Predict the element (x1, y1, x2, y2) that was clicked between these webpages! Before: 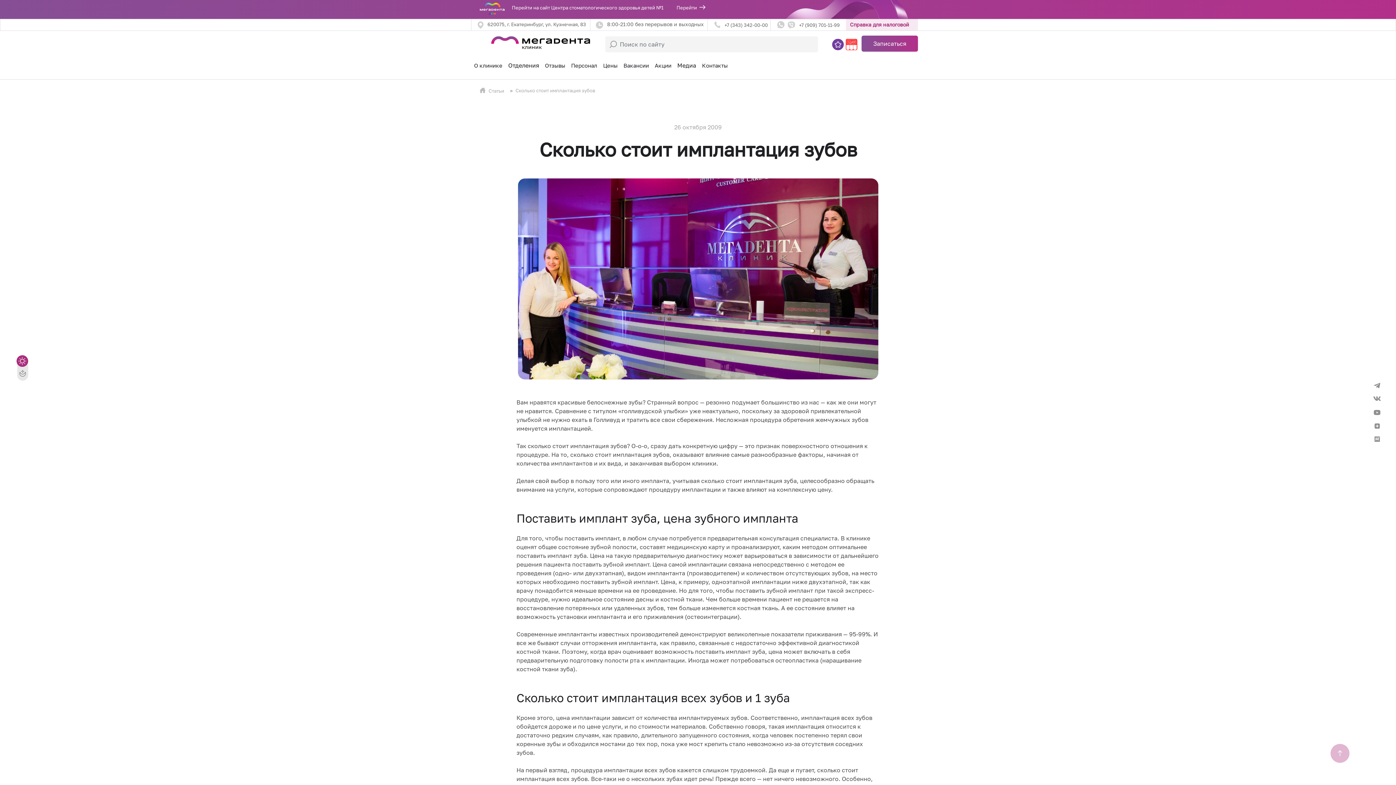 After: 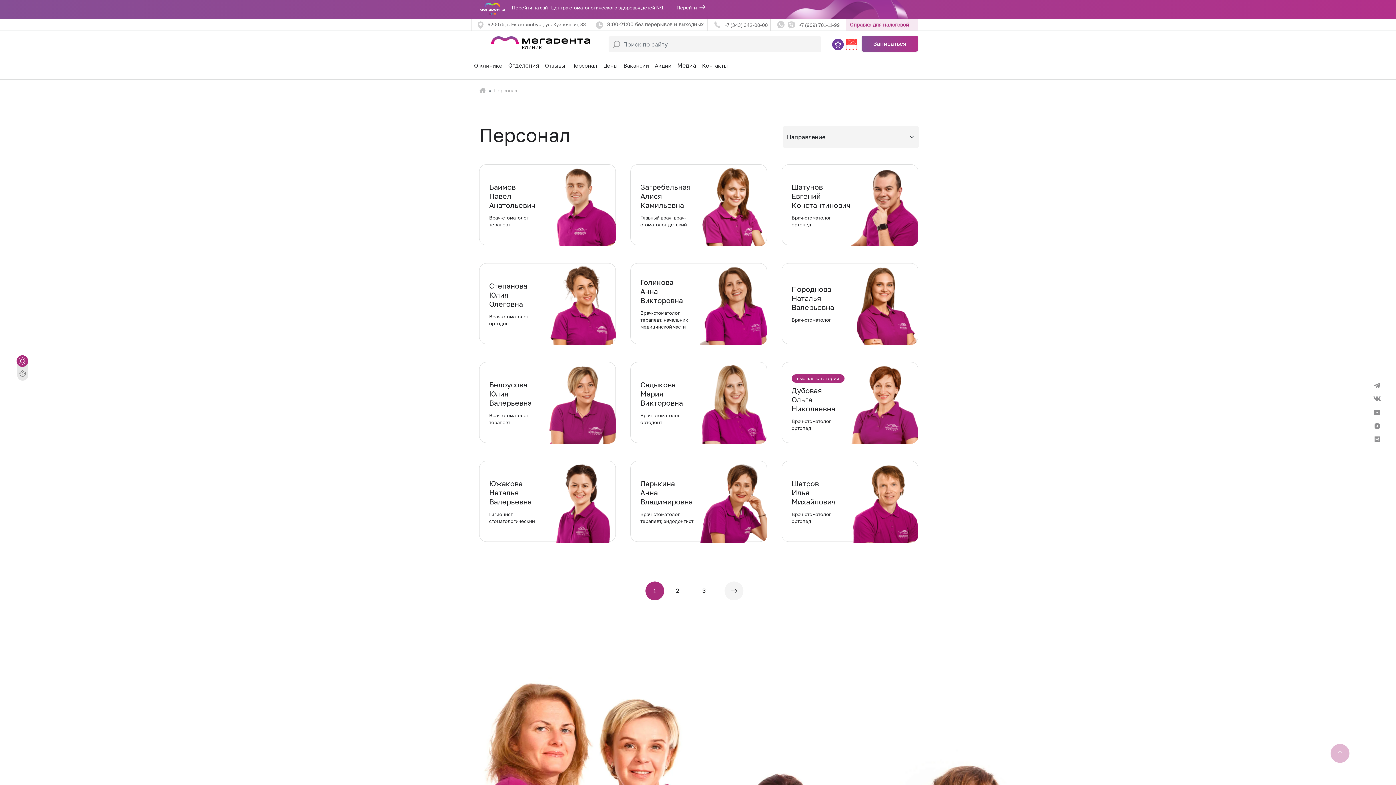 Action: bbox: (568, 52, 600, 78) label: Персонал